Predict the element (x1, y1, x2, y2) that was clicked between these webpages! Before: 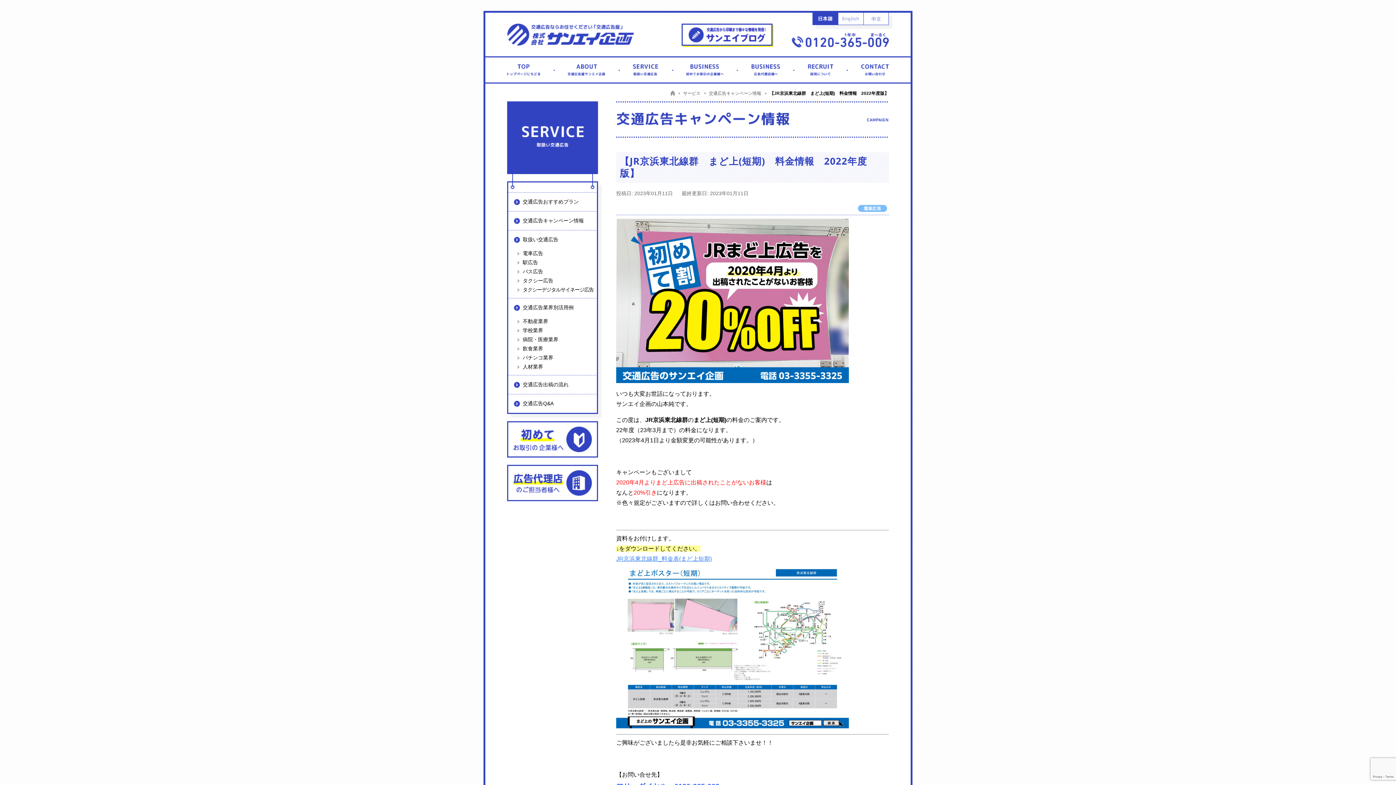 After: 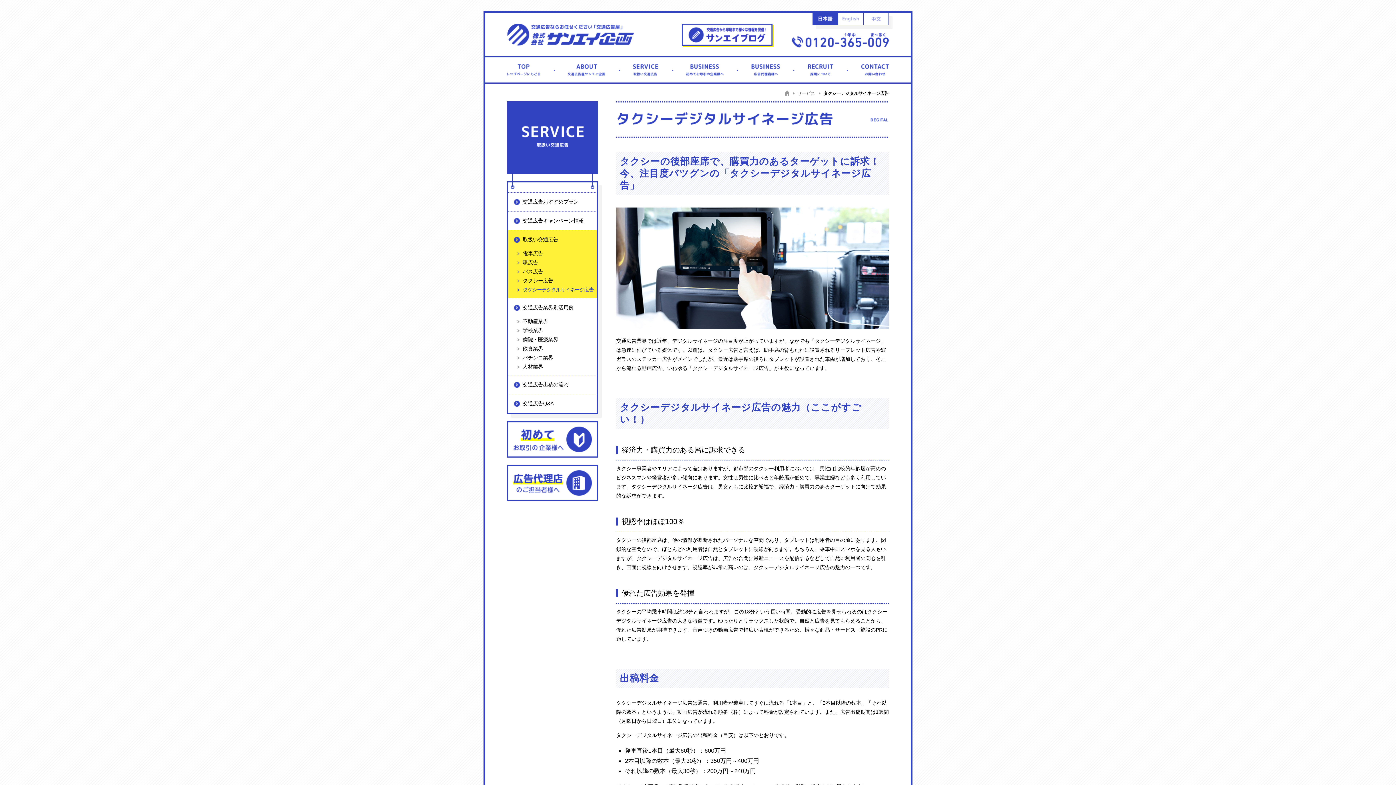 Action: bbox: (508, 285, 597, 294) label: タクシーデジタルサイネージ広告